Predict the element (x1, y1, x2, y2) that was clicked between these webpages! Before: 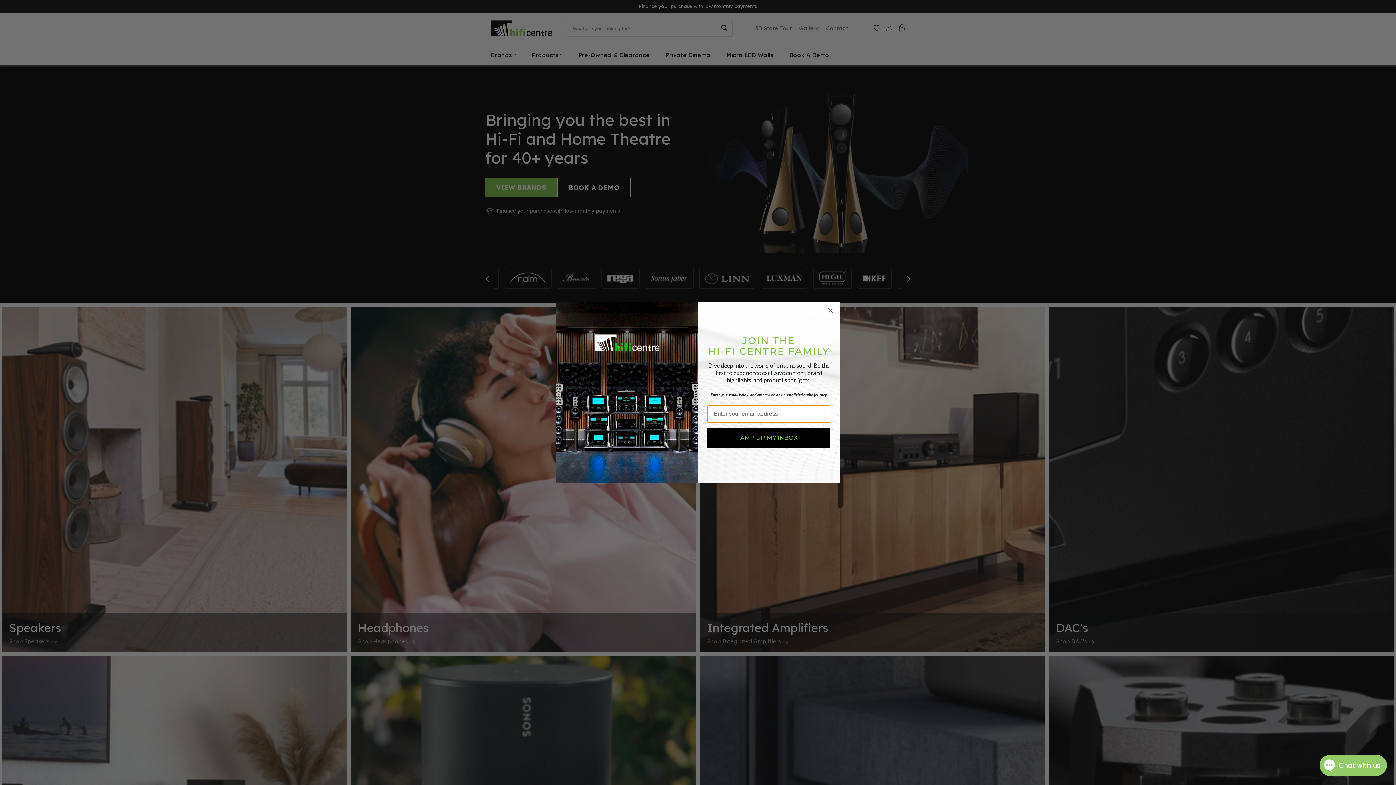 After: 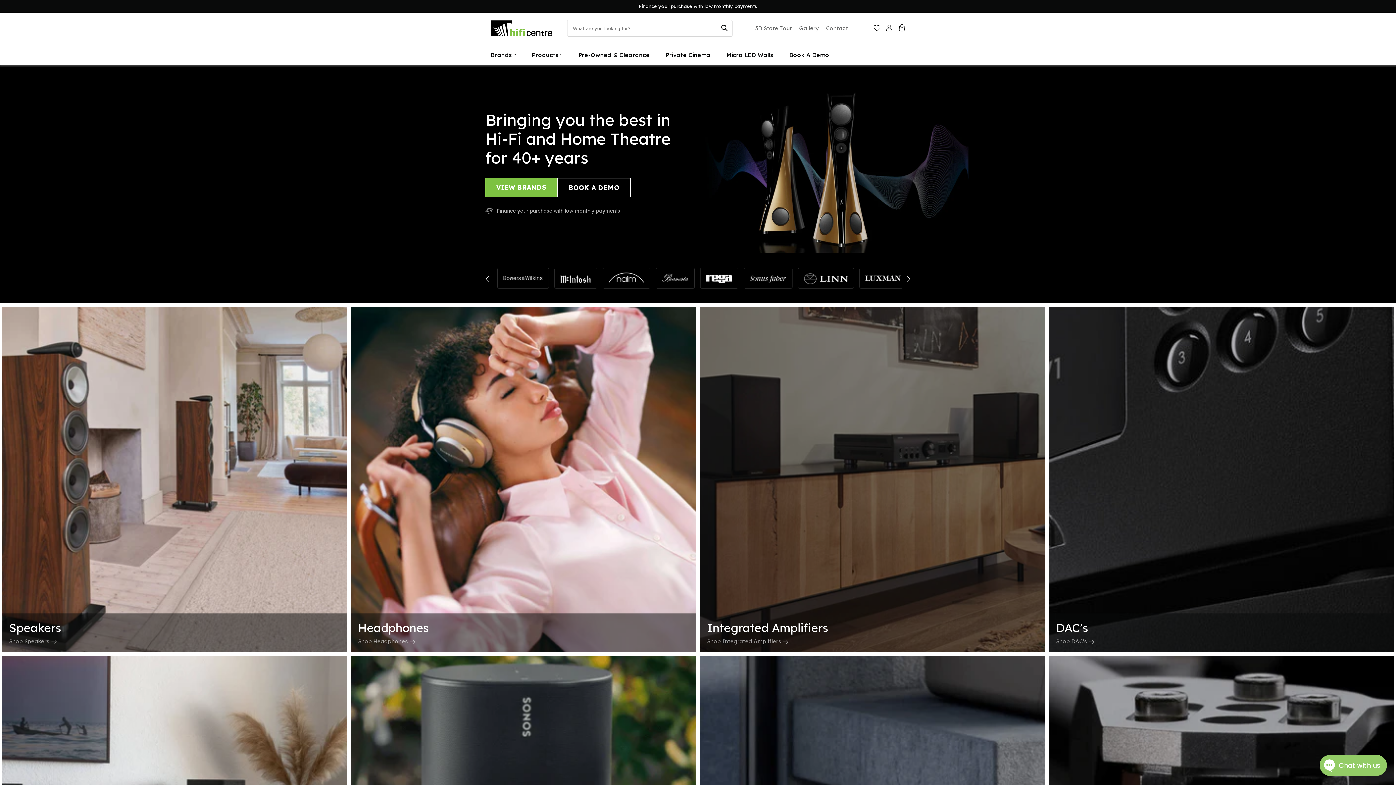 Action: bbox: (824, 317, 837, 330) label: Close dialog